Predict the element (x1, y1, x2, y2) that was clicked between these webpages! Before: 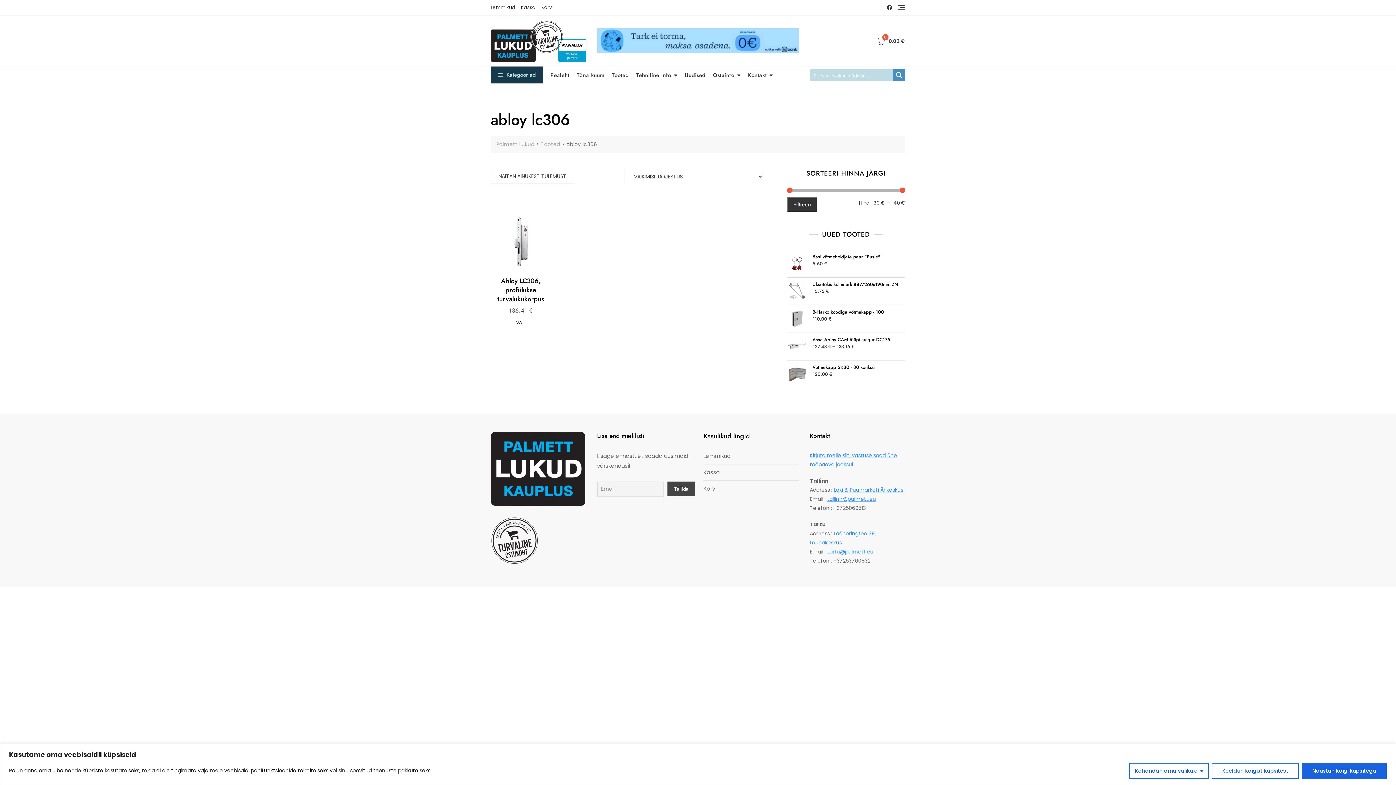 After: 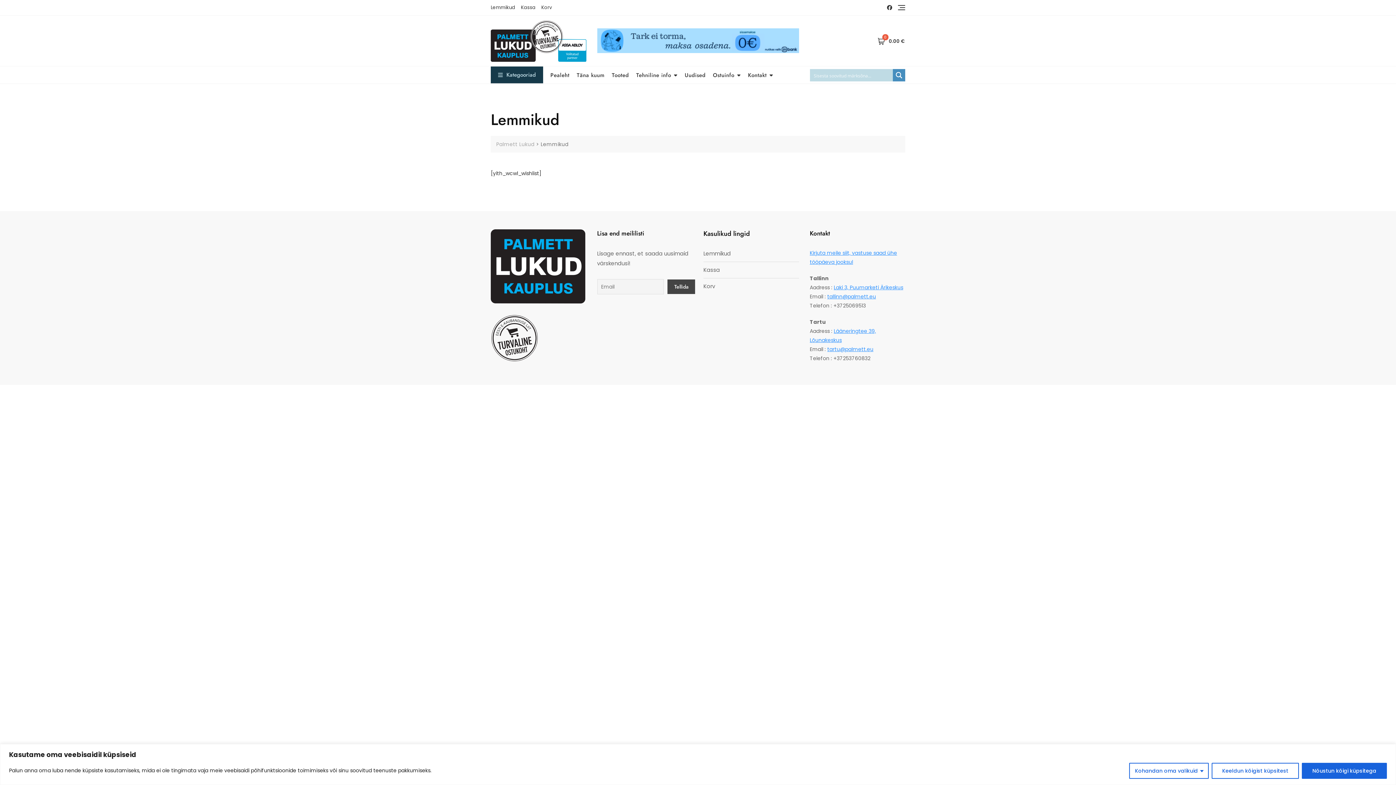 Action: bbox: (490, 4, 518, 11) label: Lemmikud